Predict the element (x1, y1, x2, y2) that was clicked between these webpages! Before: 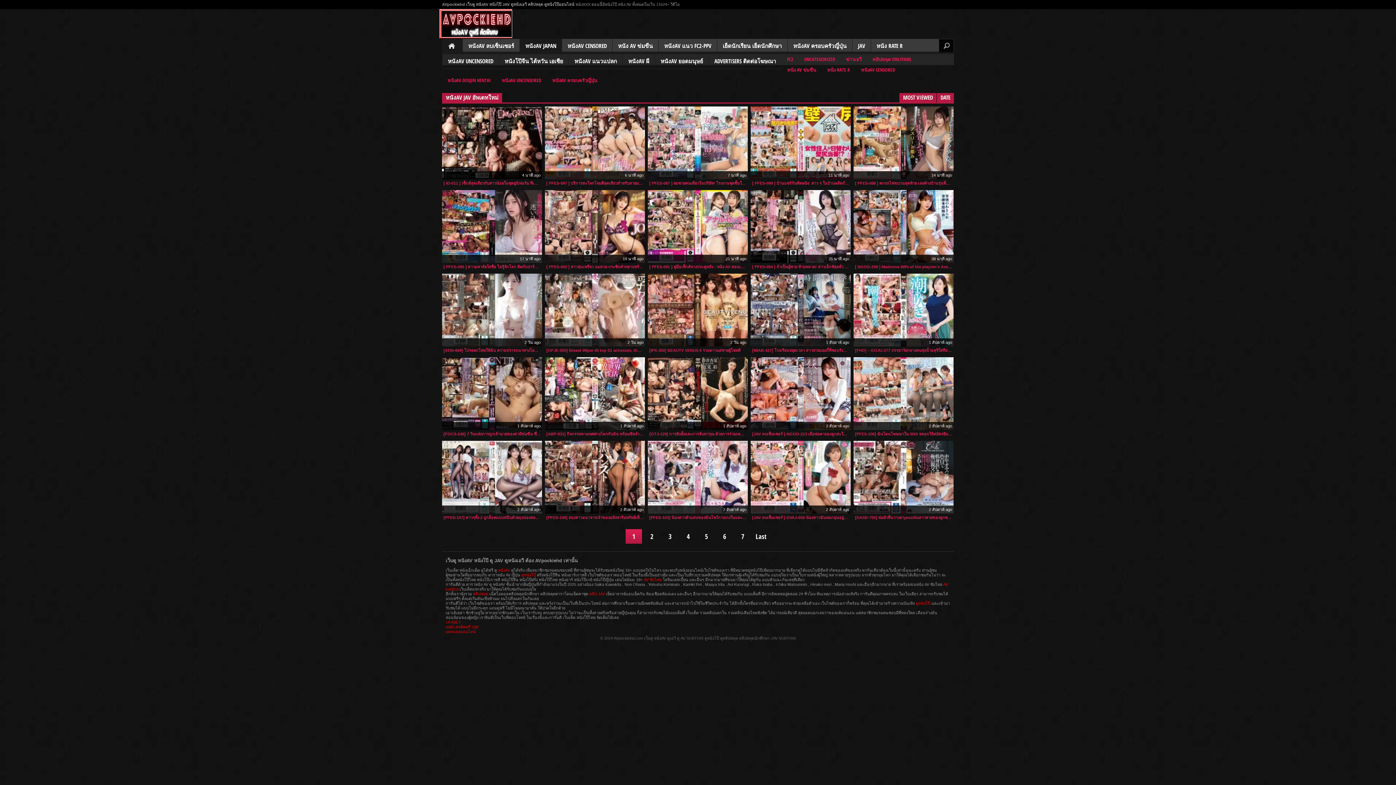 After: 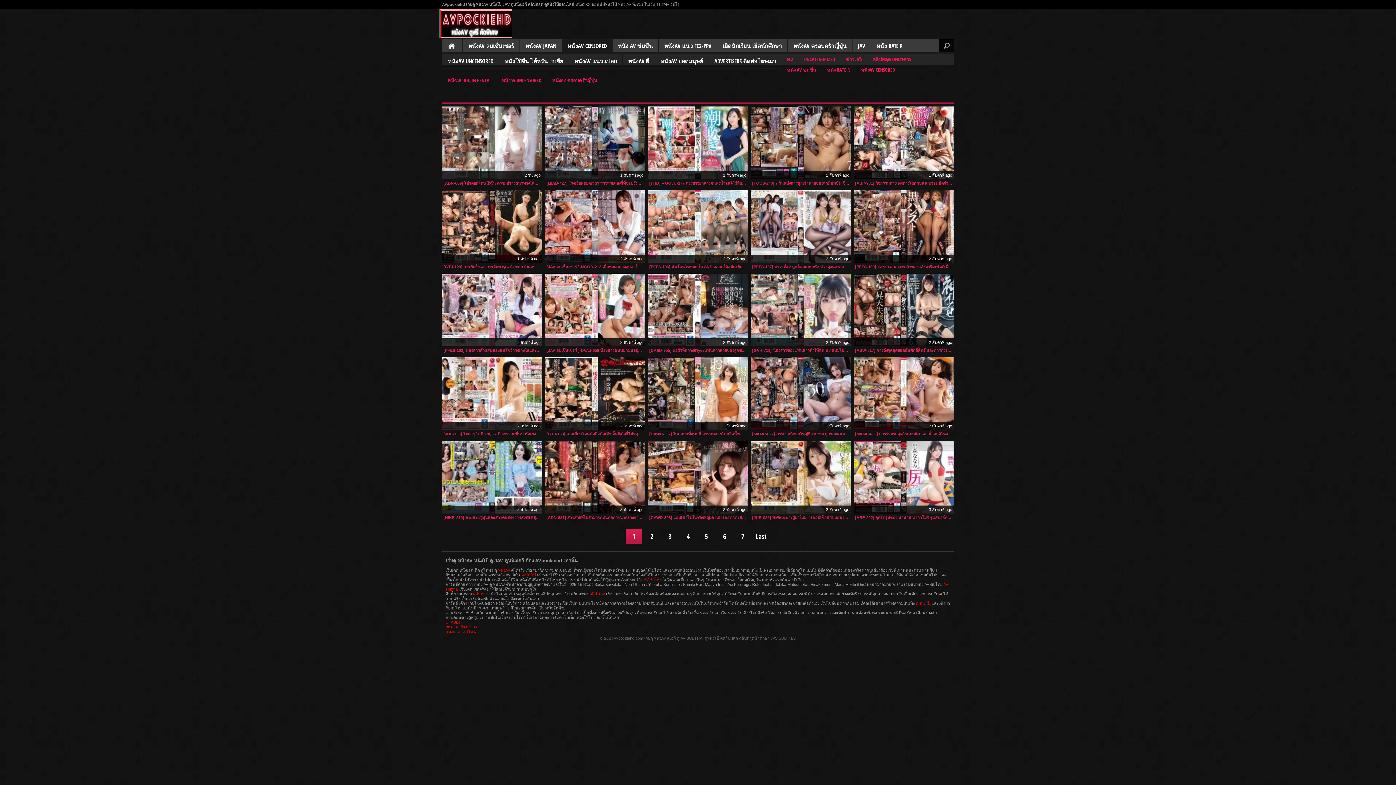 Action: label: หนังAV CENSORED bbox: (855, 64, 900, 75)